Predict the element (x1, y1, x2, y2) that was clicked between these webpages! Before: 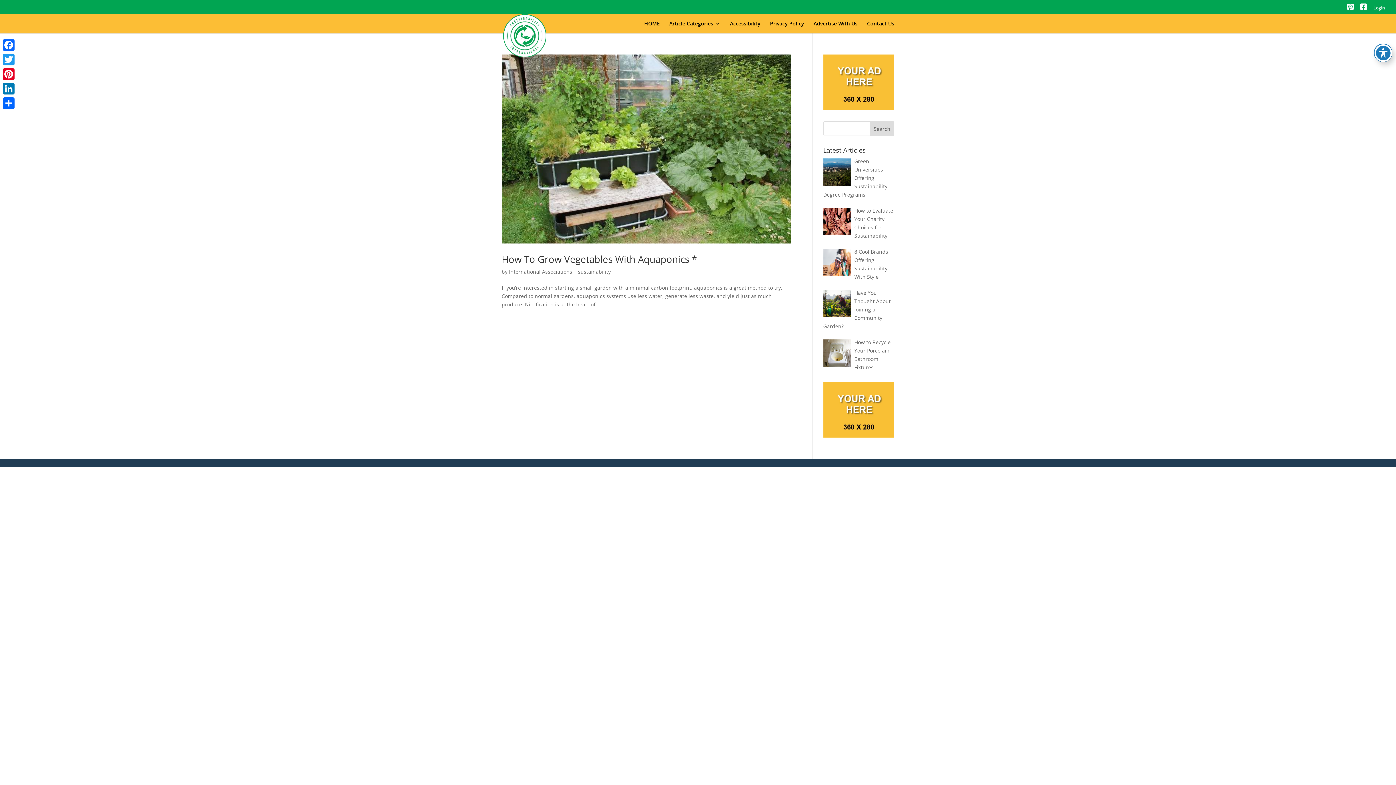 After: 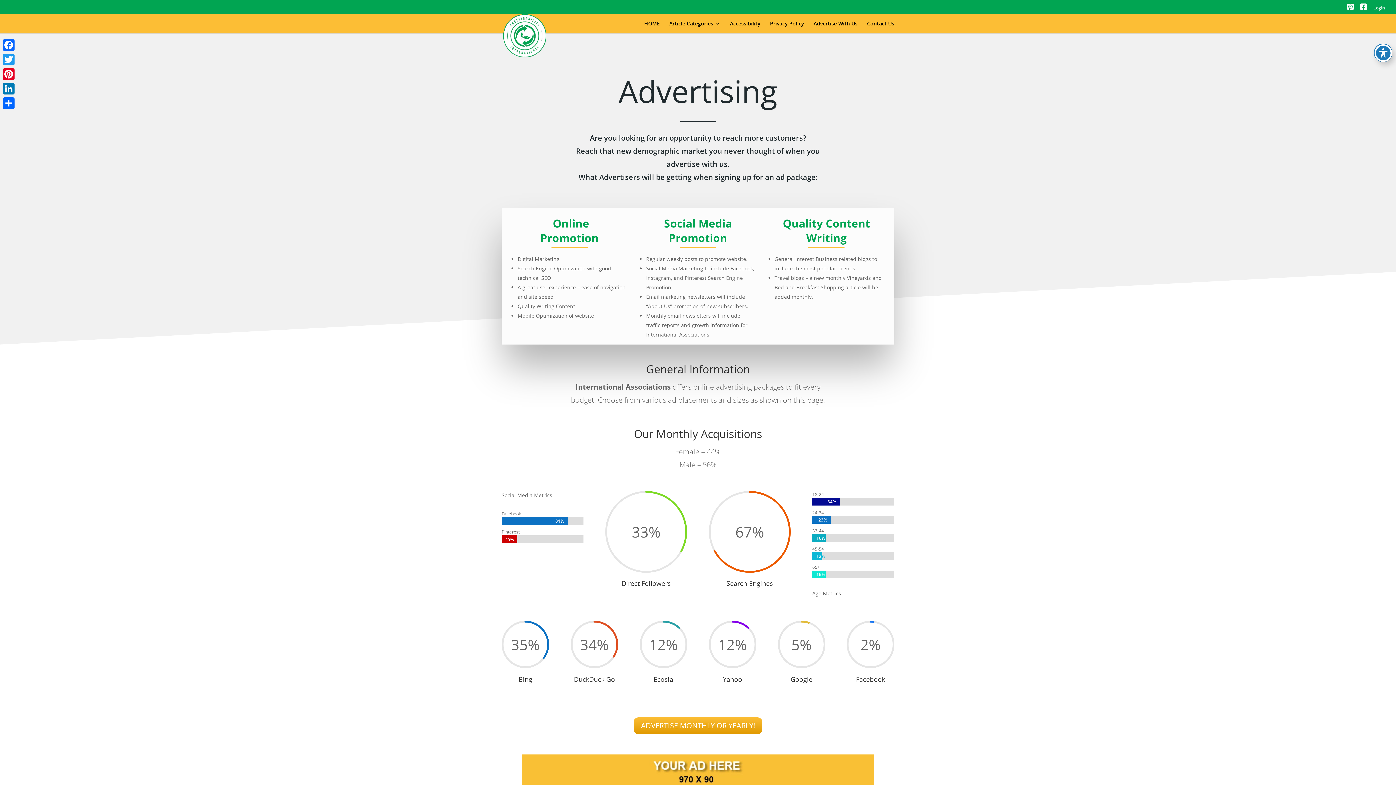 Action: label: Advertise With Us bbox: (813, 21, 857, 33)